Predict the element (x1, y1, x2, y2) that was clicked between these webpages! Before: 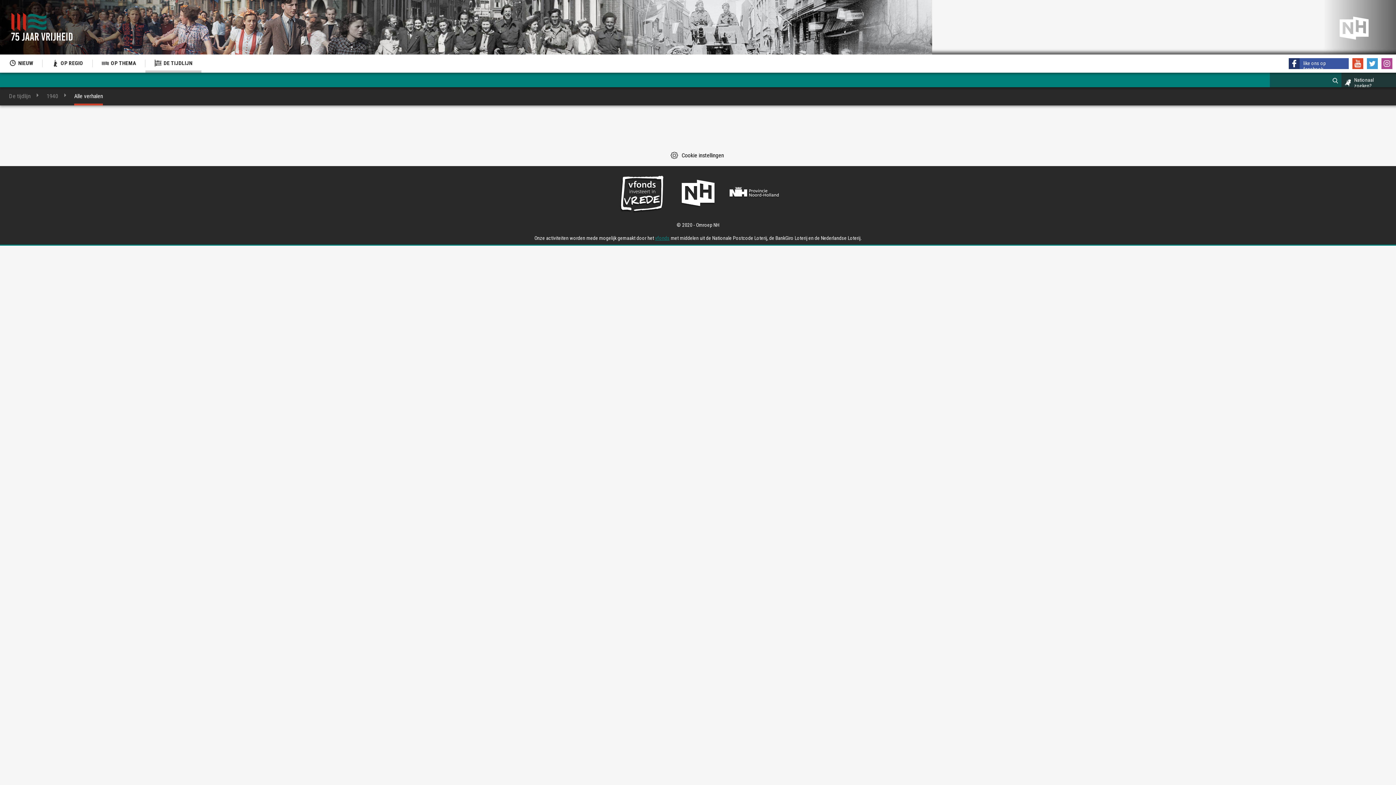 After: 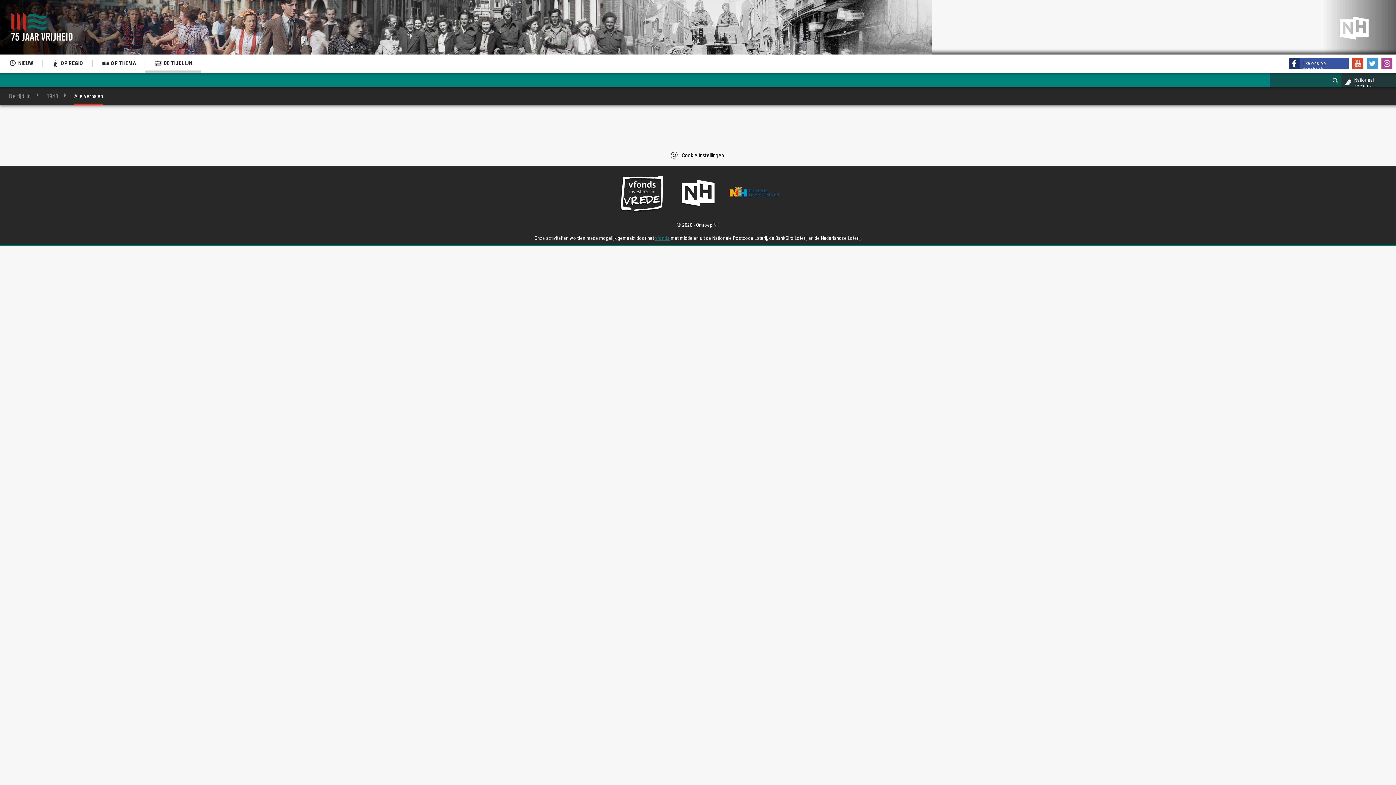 Action: bbox: (726, 166, 781, 220)